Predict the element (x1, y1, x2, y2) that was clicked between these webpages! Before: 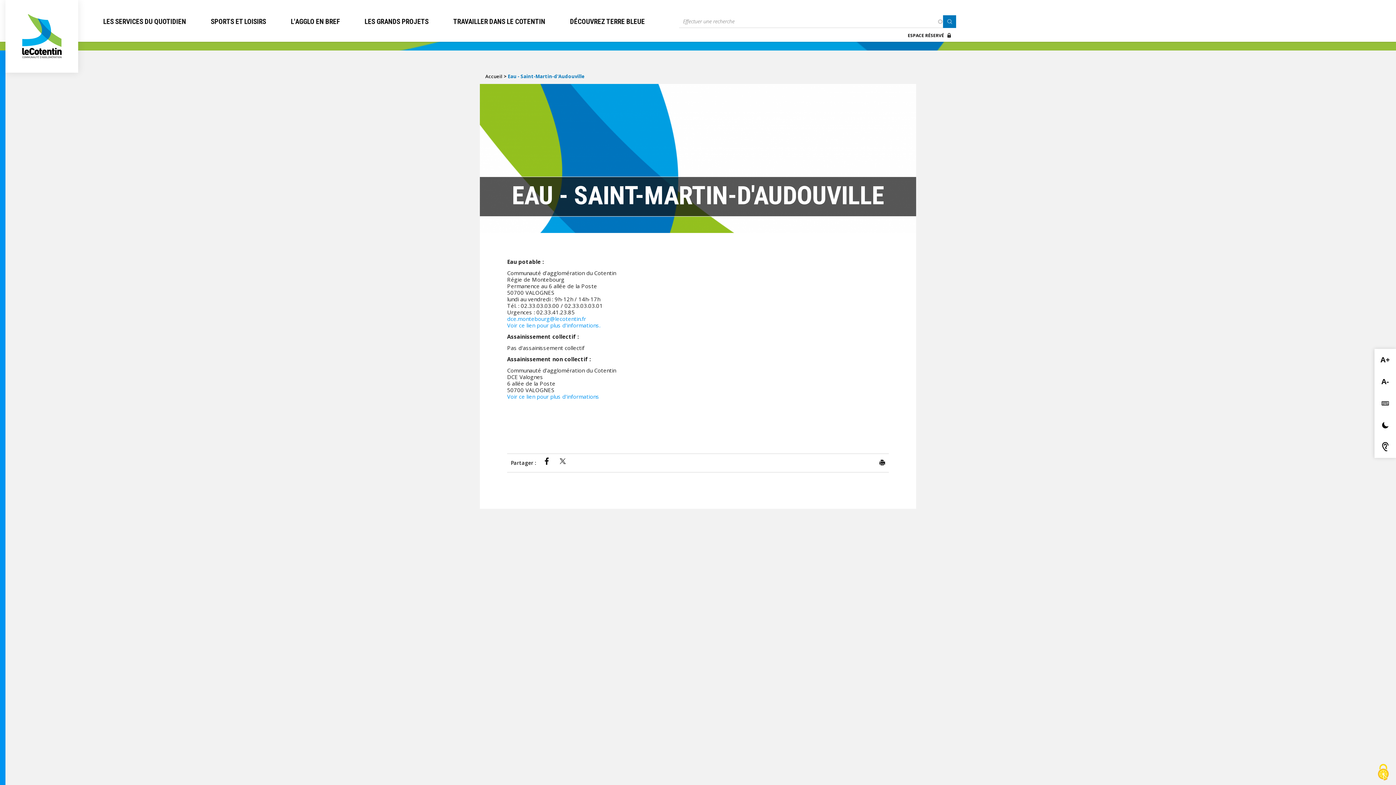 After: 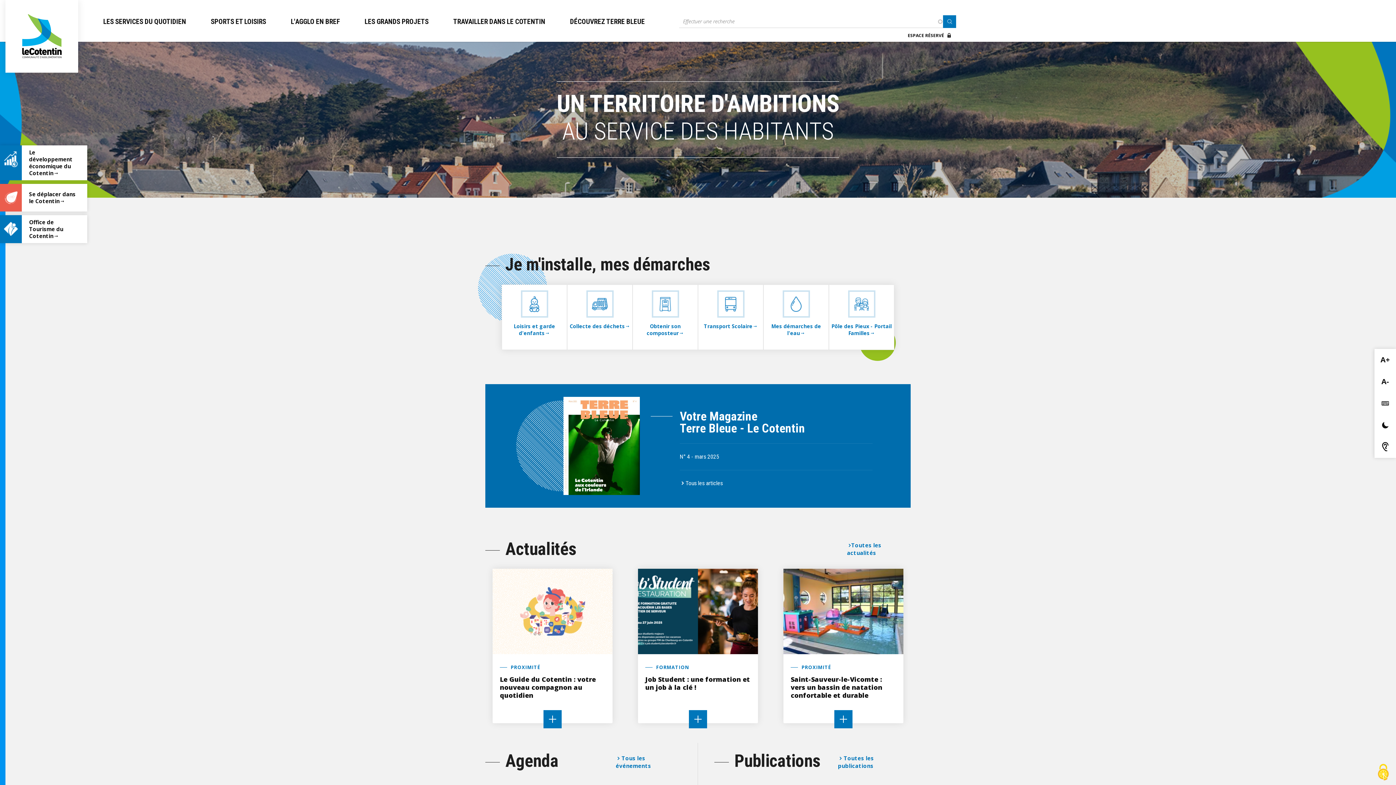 Action: bbox: (485, 73, 502, 79) label: Accueil